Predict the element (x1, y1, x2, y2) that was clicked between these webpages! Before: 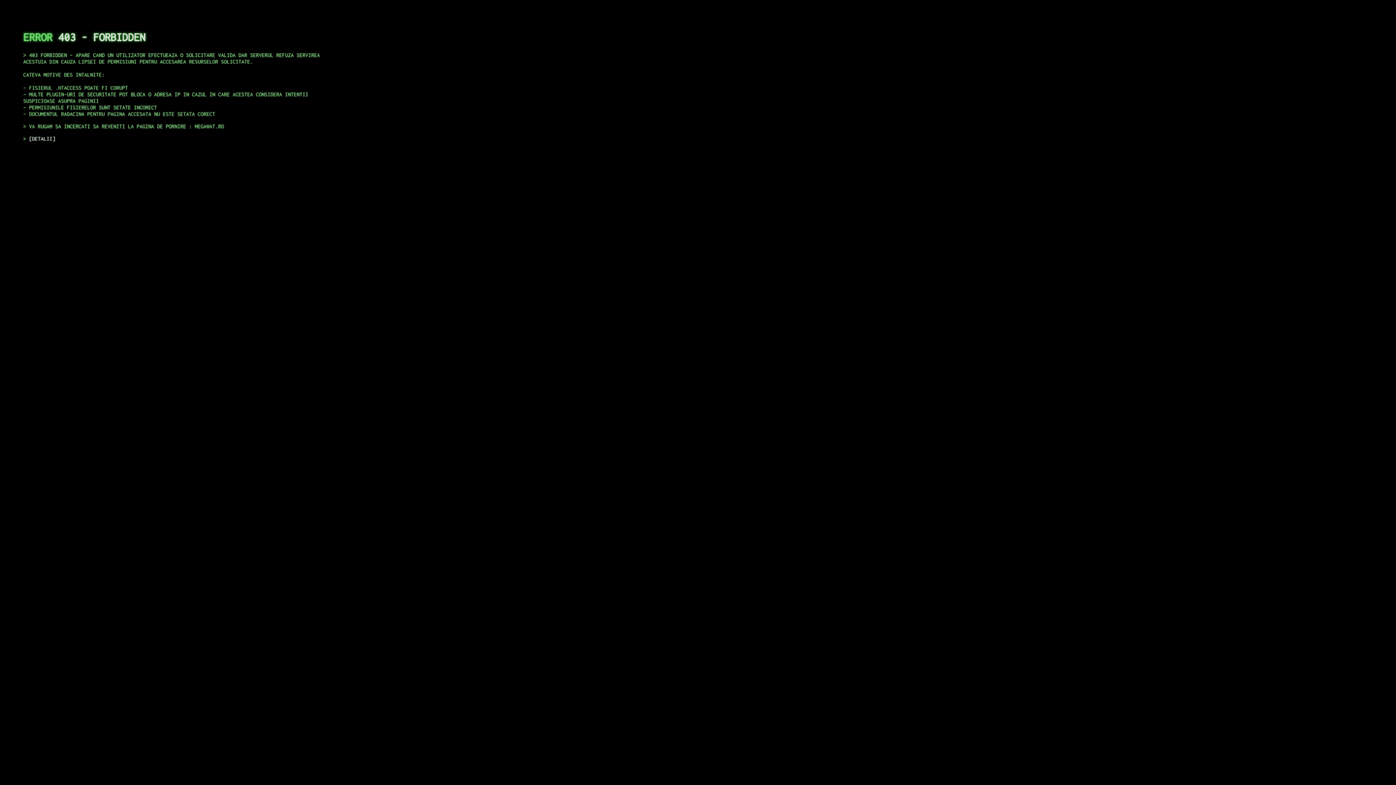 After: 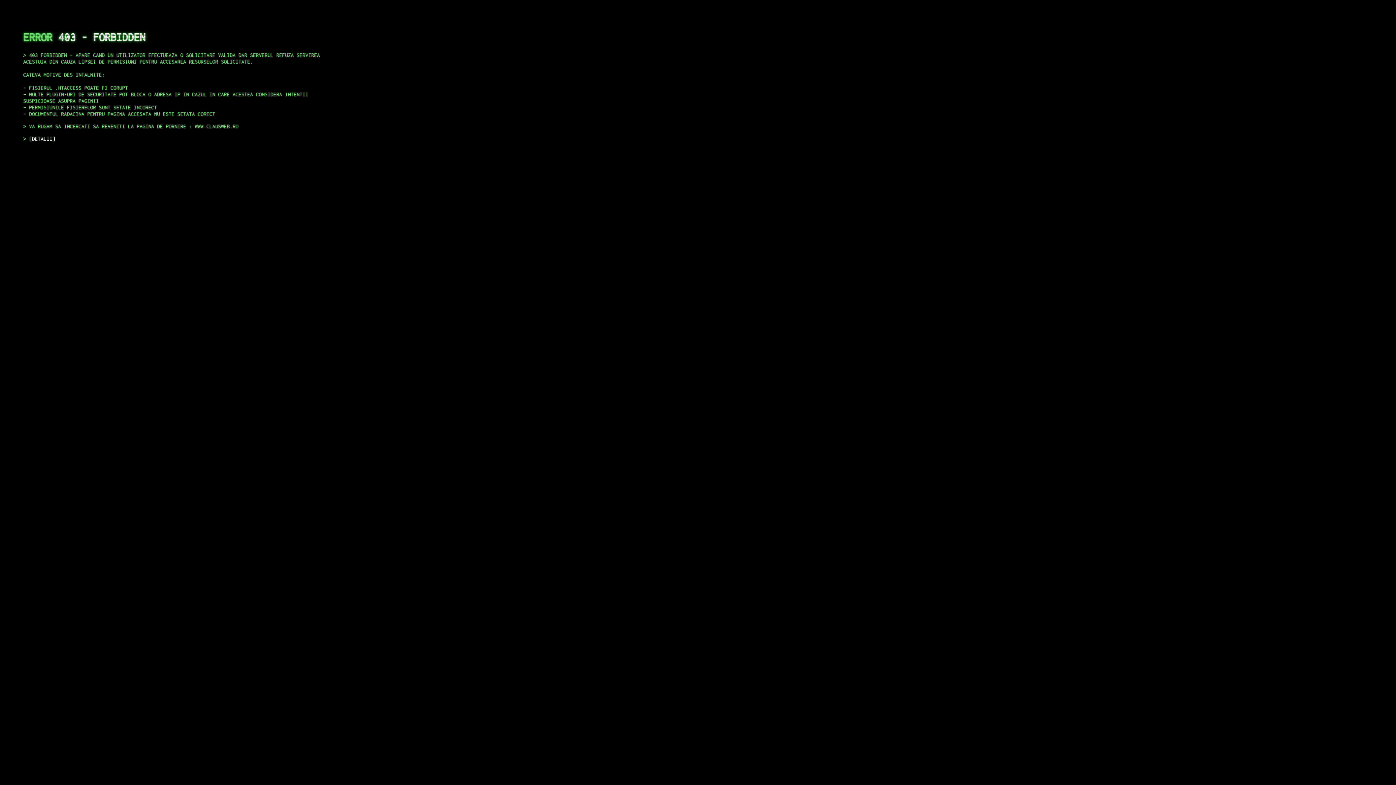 Action: label: DETALII bbox: (29, 135, 55, 141)